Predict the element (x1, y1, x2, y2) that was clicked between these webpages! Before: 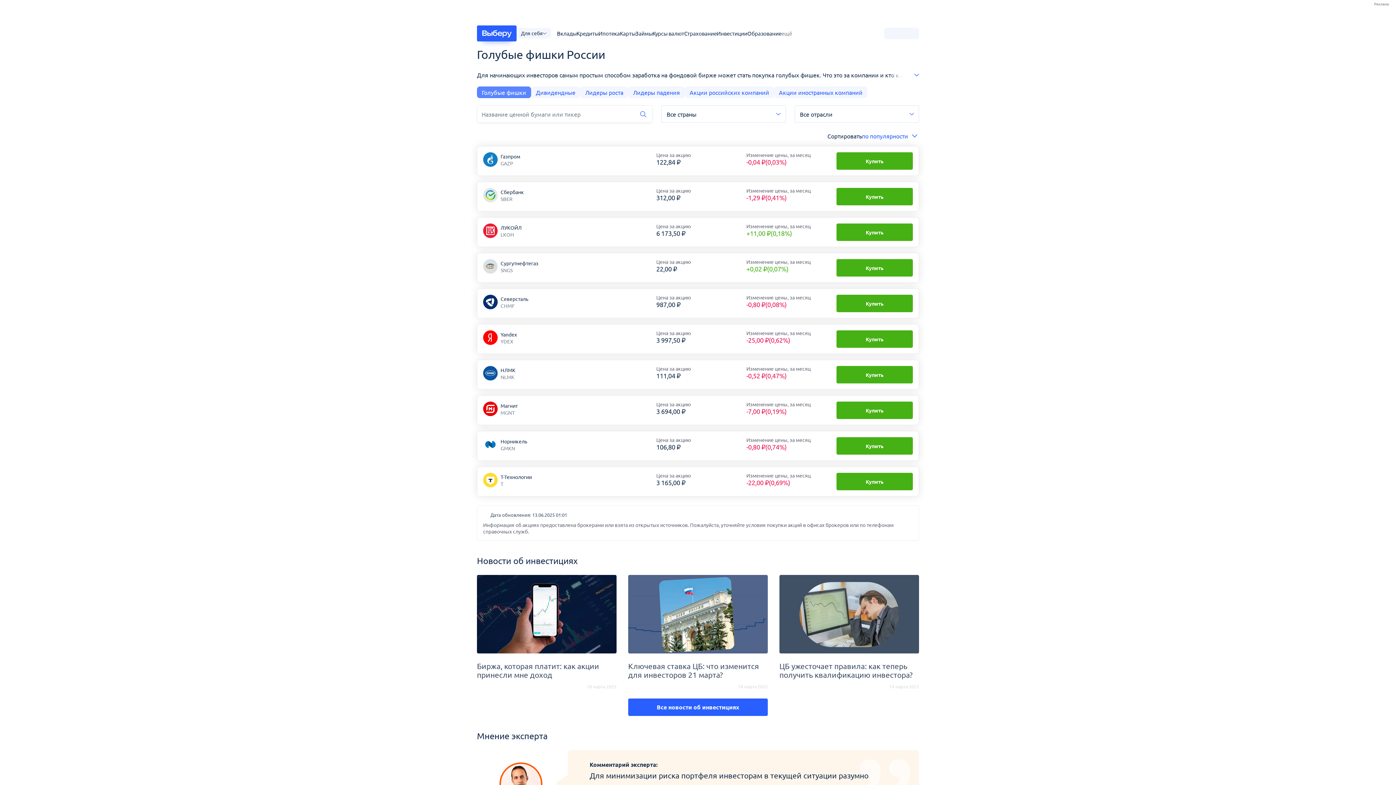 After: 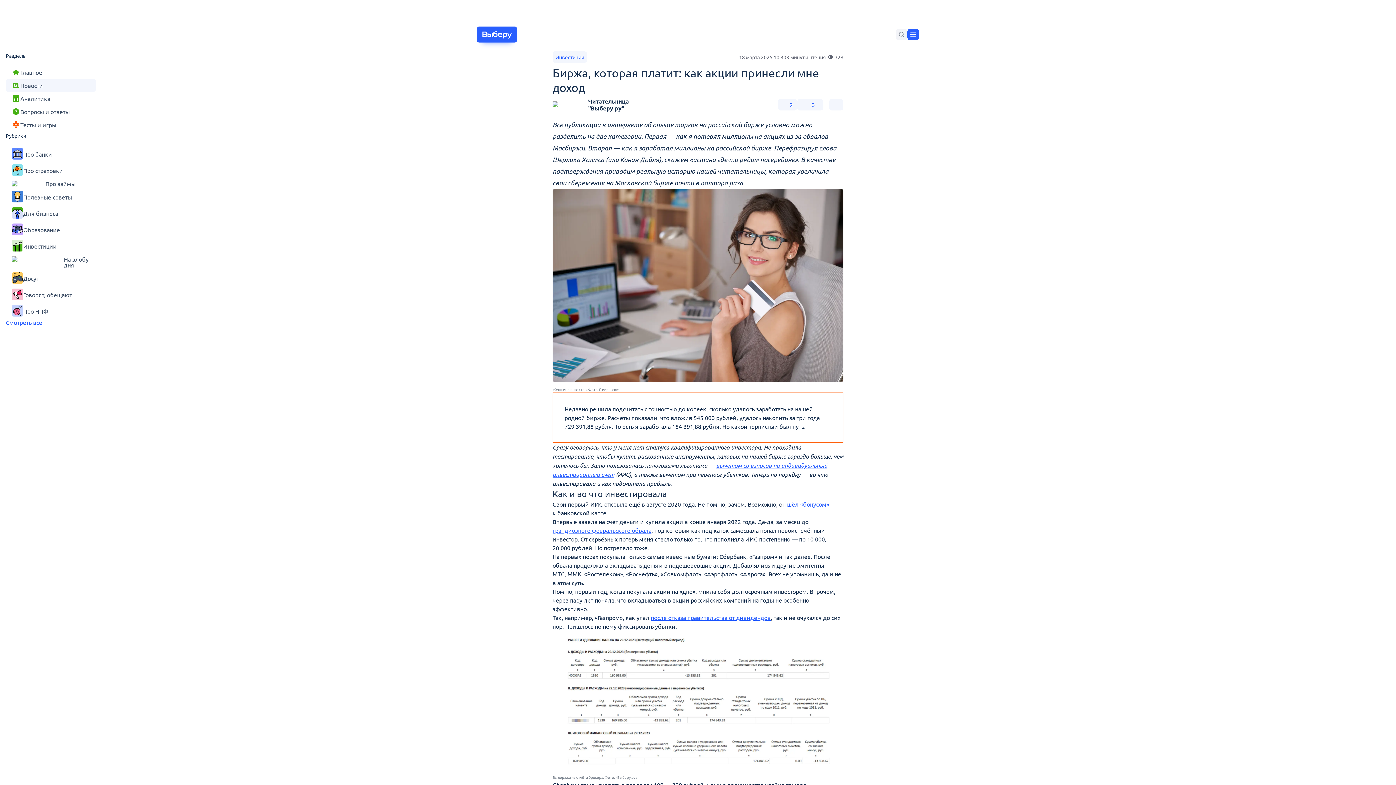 Action: bbox: (477, 575, 616, 679) label: Биржа, которая платит: как акции принесли мне доход